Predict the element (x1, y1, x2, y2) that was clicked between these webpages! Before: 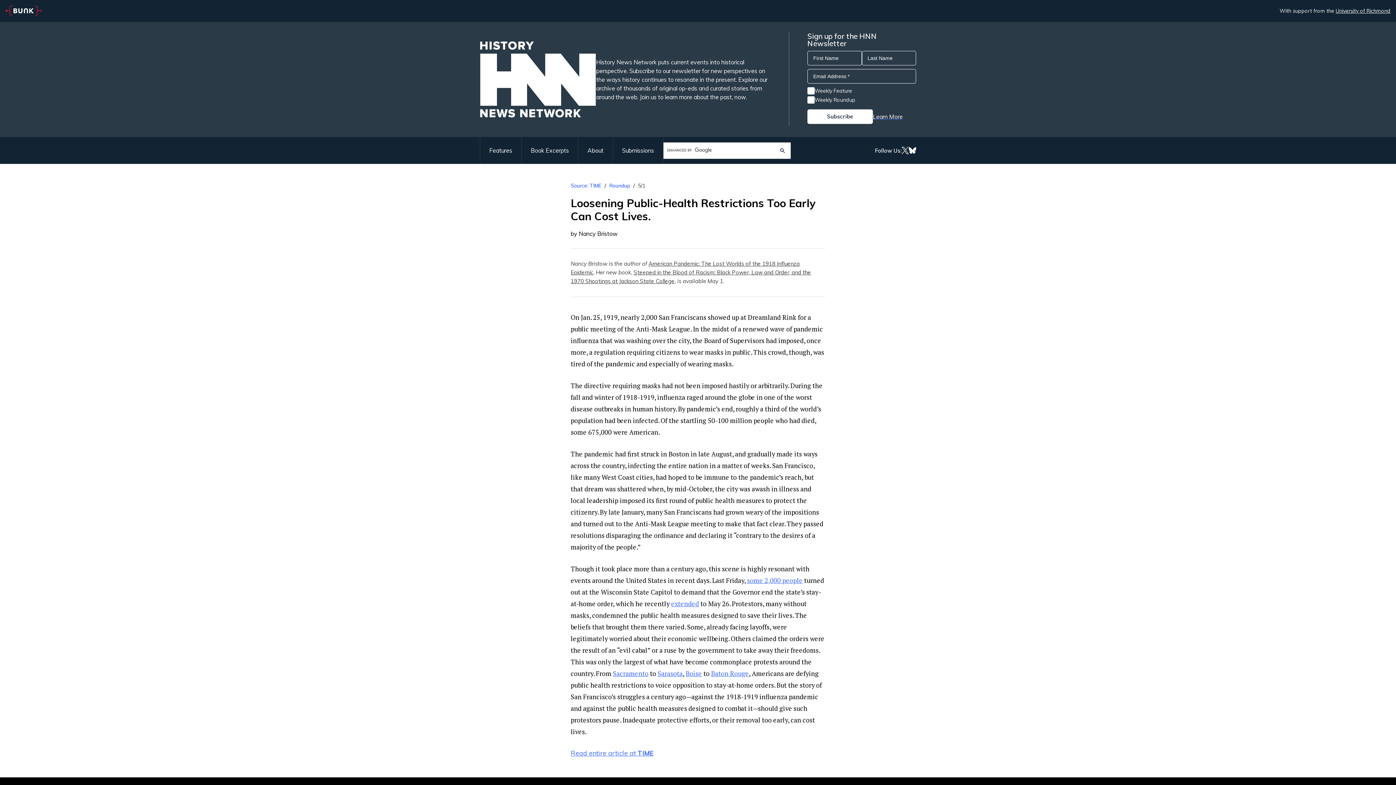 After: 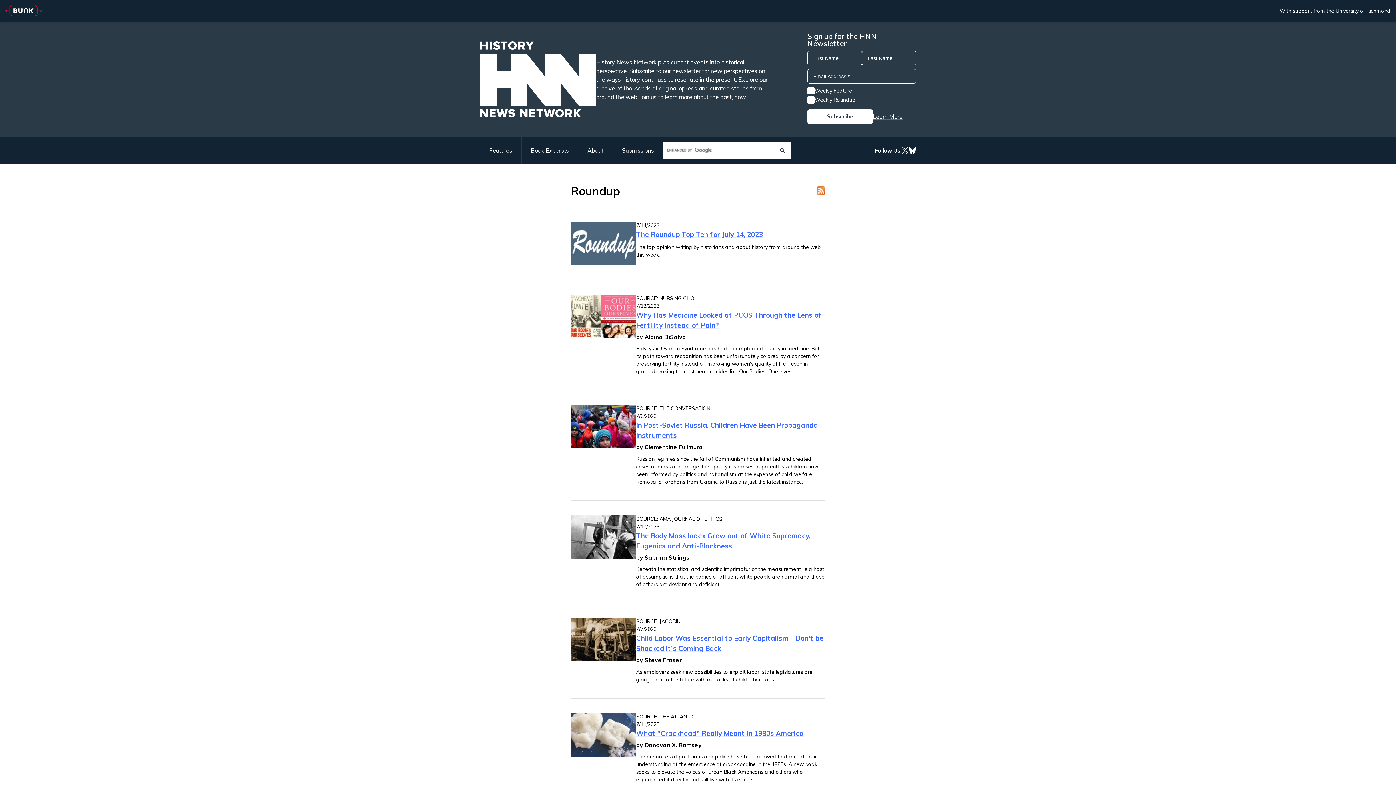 Action: bbox: (609, 182, 630, 189) label: Roundup